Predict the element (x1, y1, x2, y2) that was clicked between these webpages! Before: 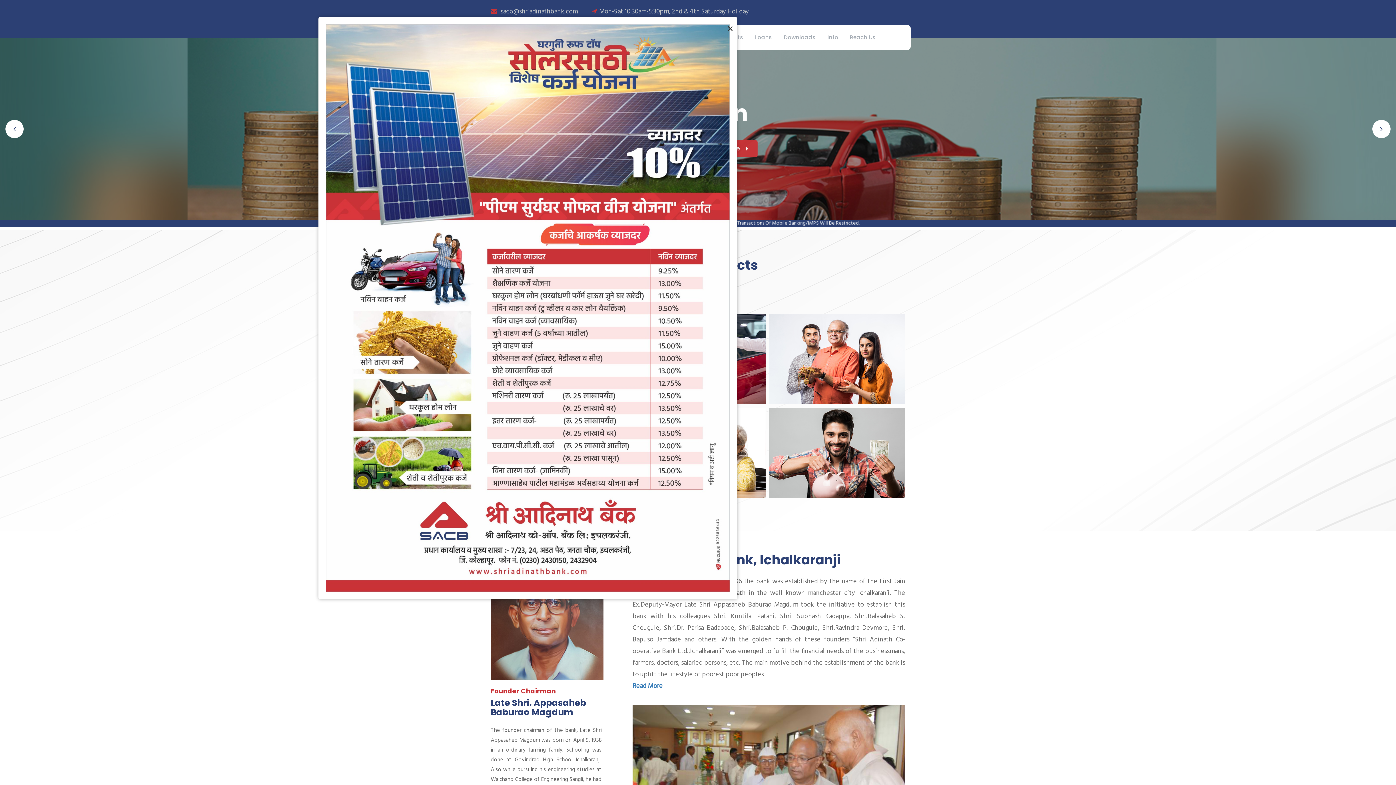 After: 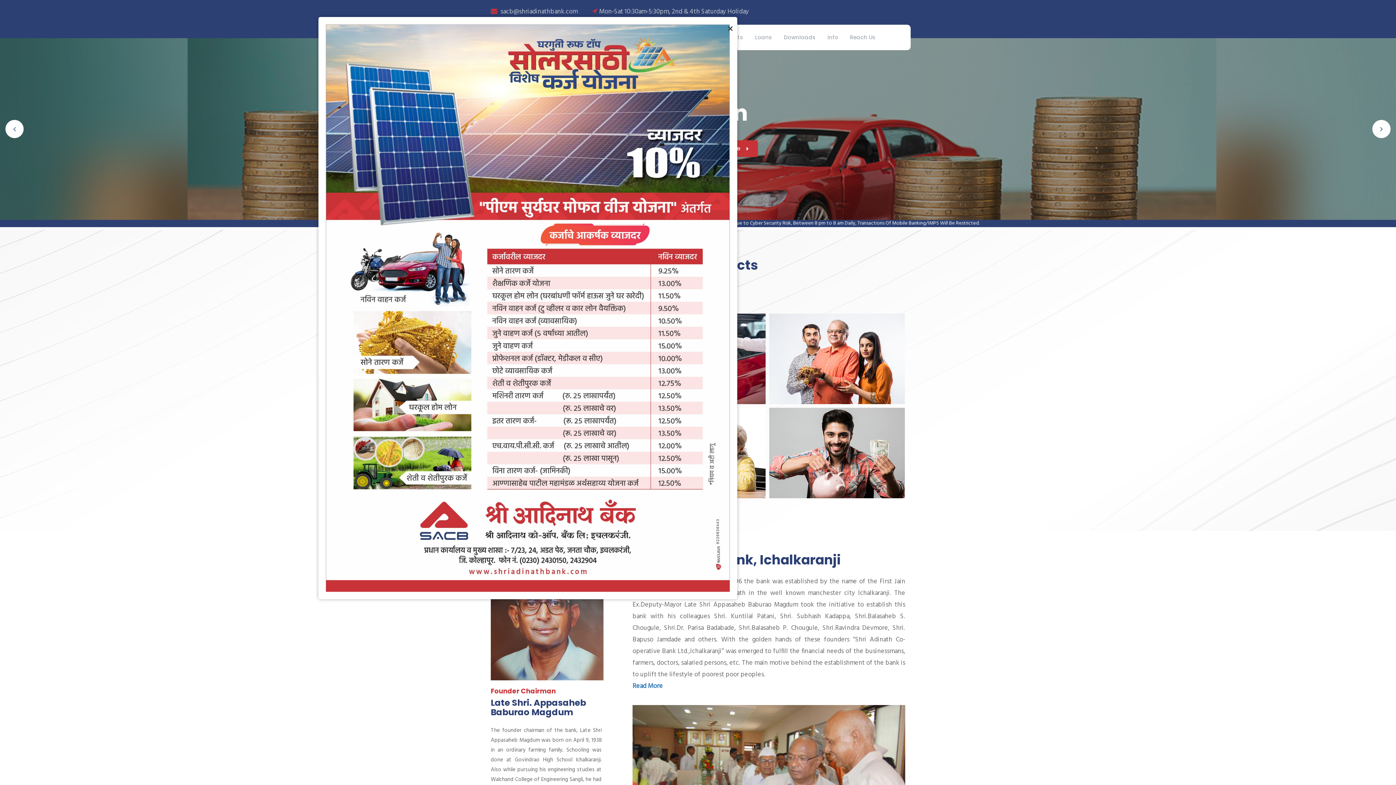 Action: label: Deposits bbox: (712, 0, 749, 25)